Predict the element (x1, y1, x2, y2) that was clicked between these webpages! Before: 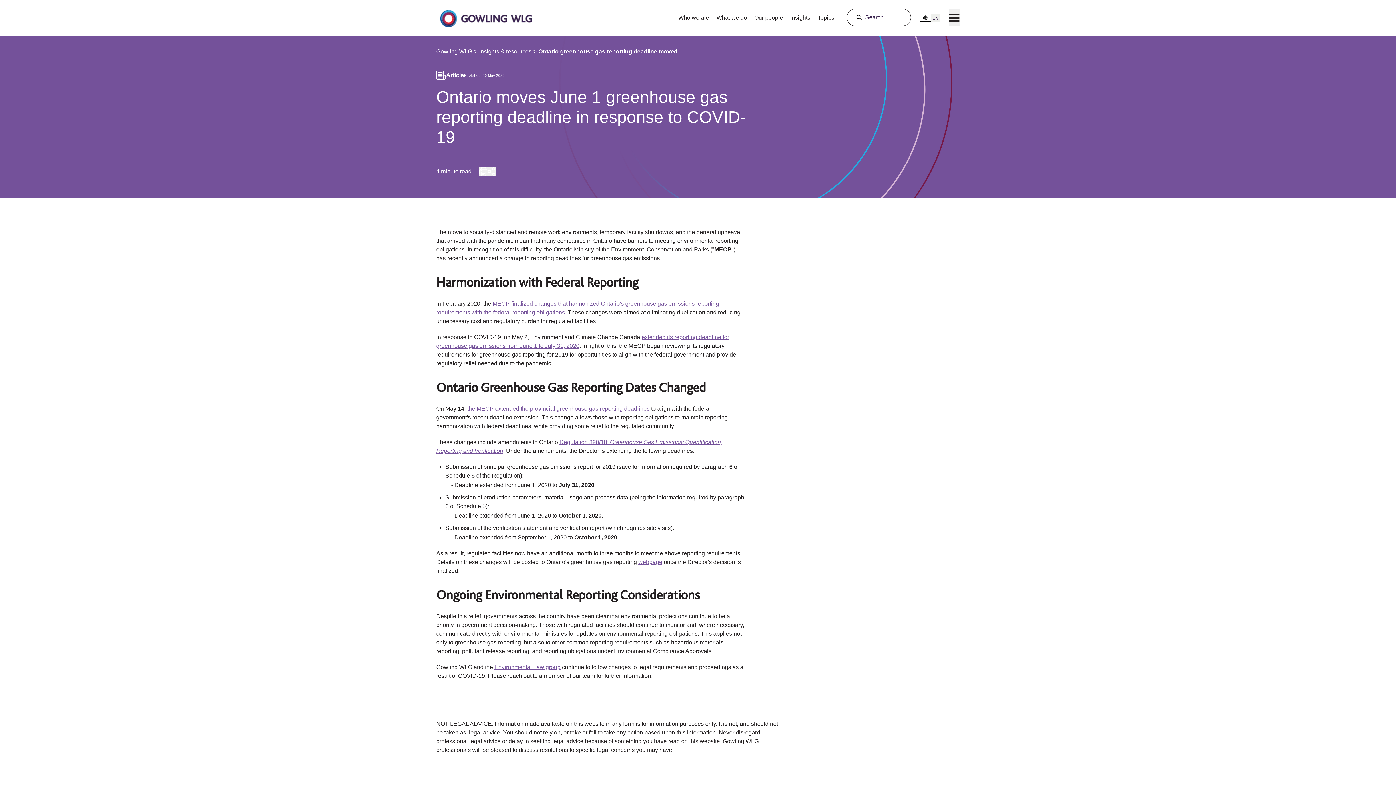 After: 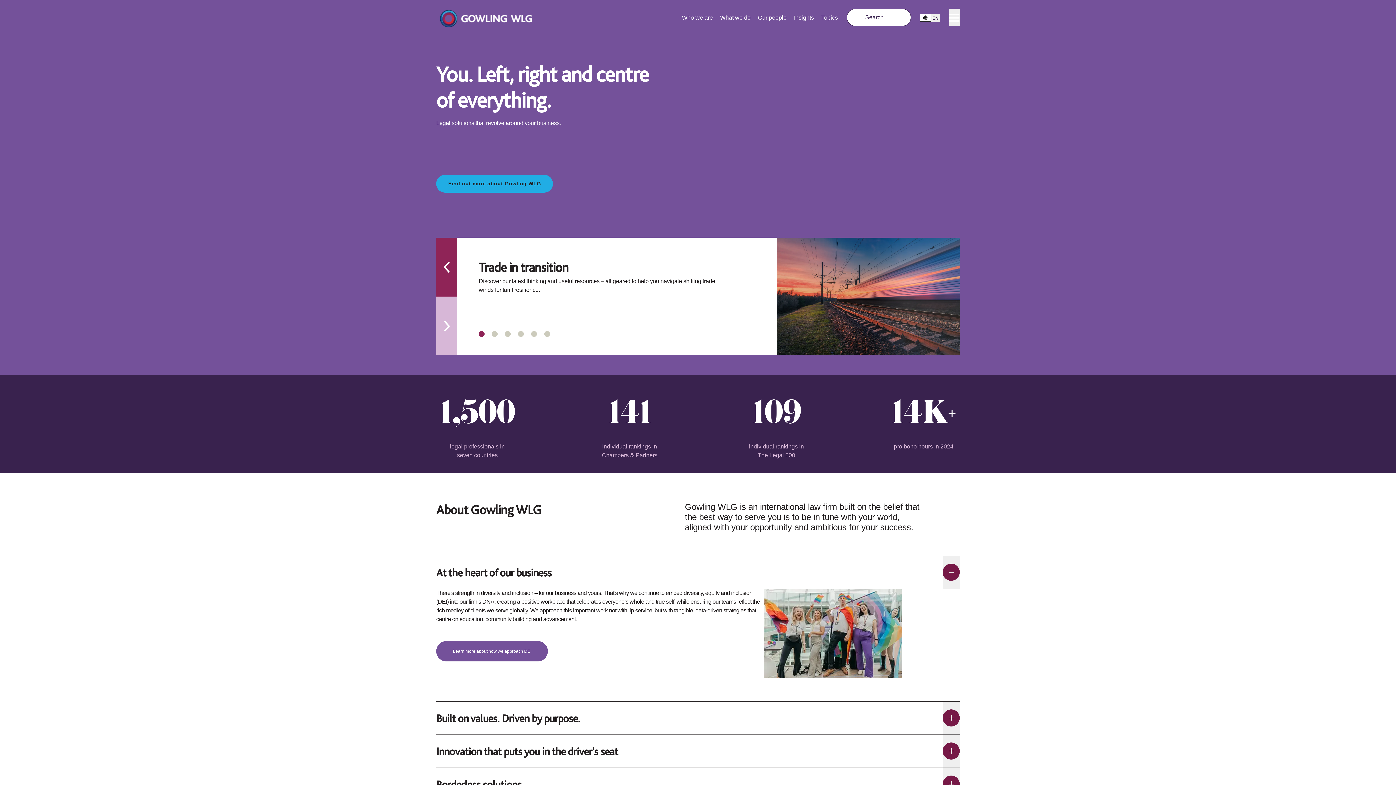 Action: label: Gowling WLG bbox: (436, 47, 472, 56)